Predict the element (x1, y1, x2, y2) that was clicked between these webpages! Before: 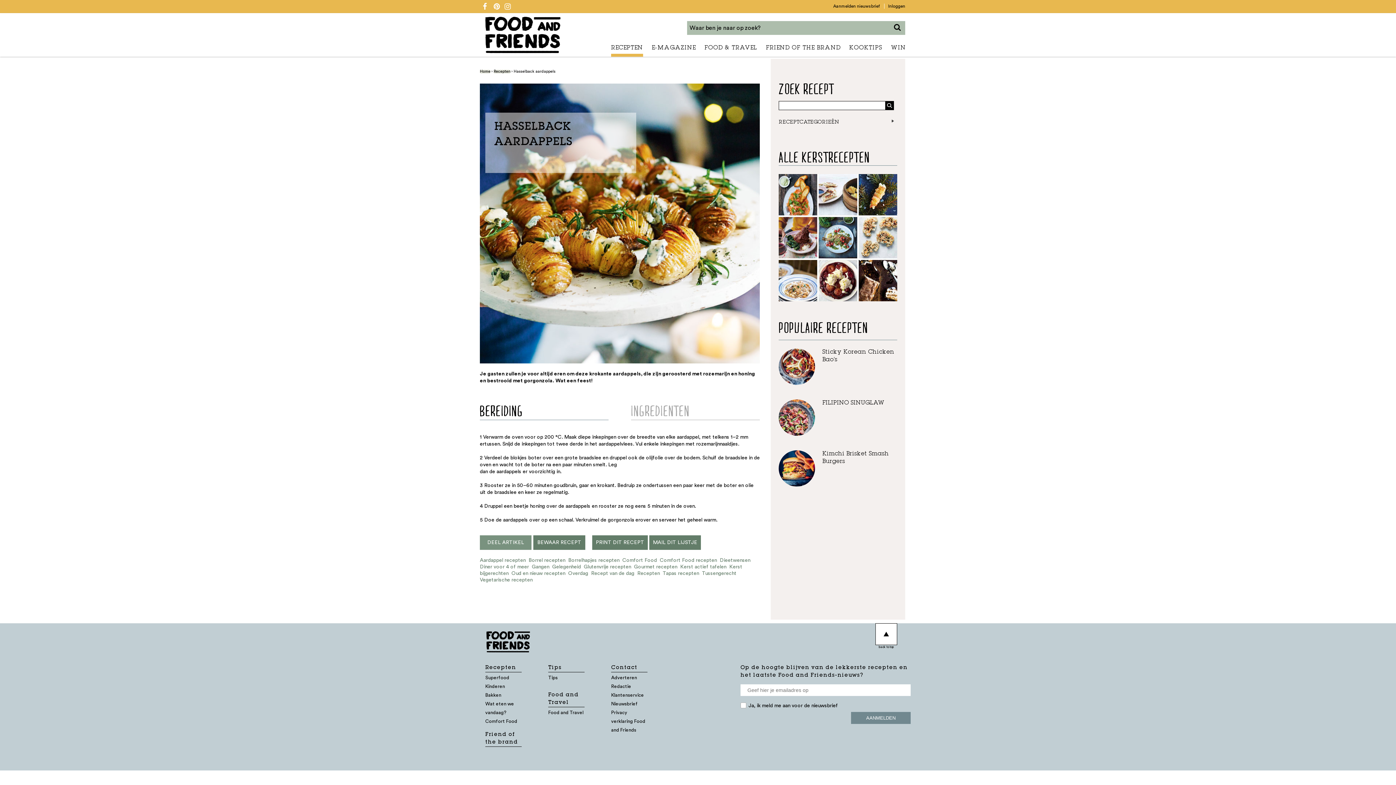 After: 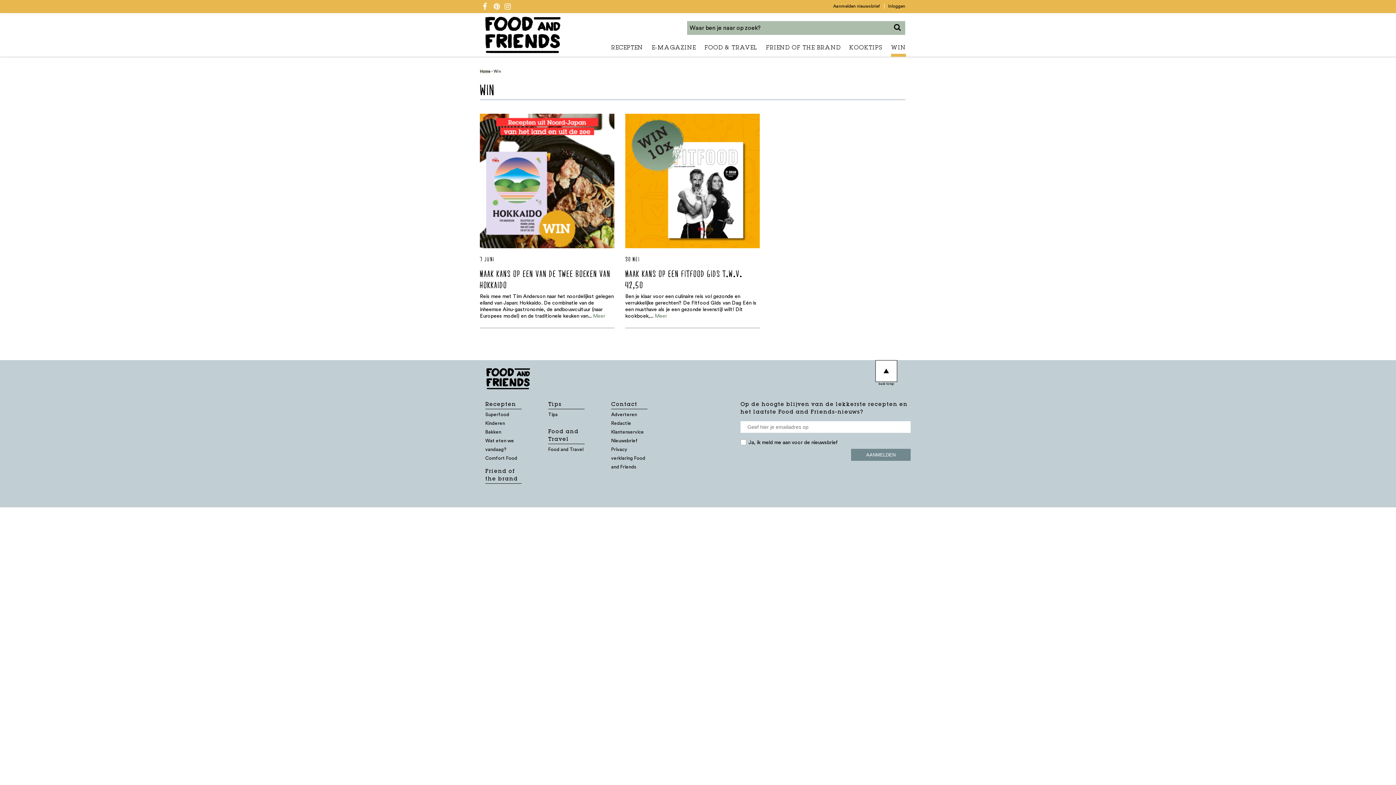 Action: bbox: (891, 42, 906, 56) label: WIN